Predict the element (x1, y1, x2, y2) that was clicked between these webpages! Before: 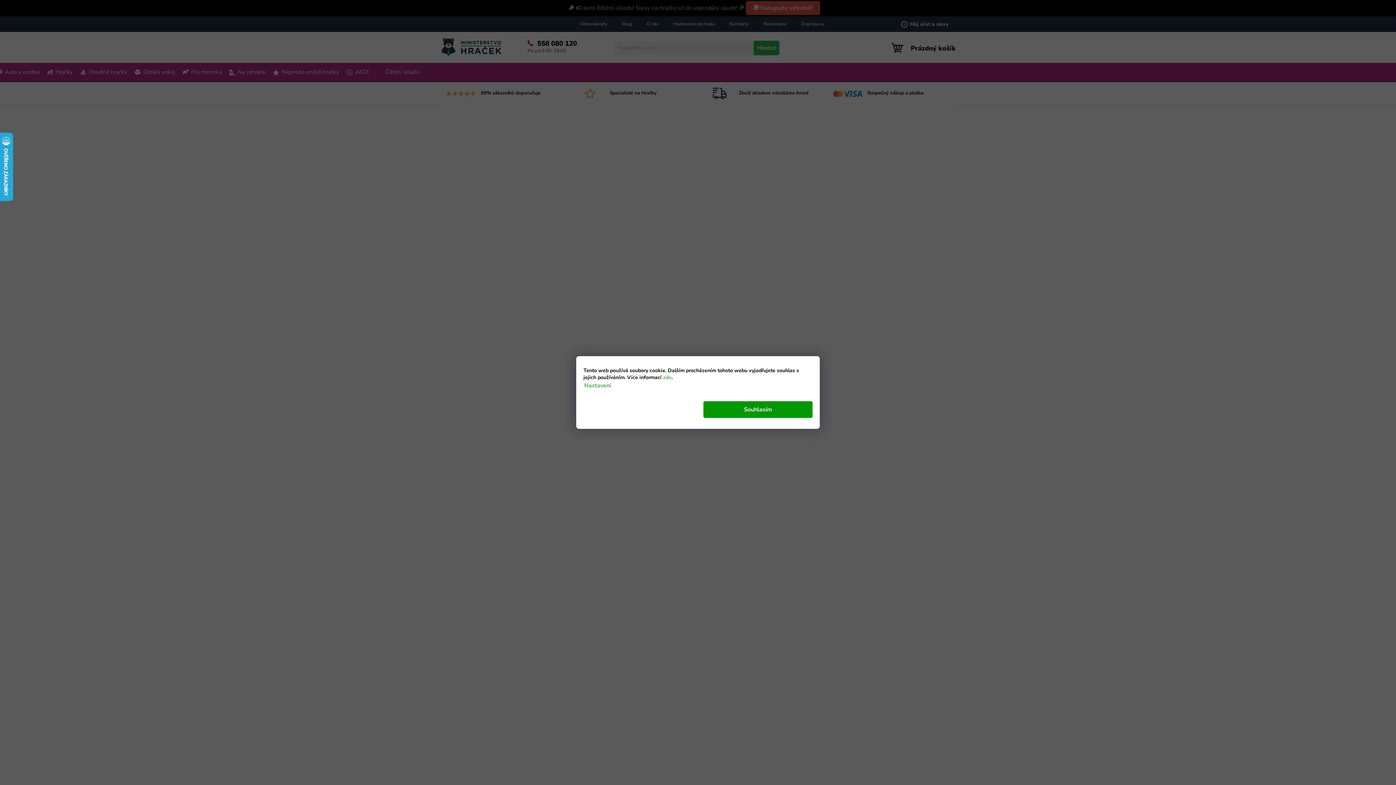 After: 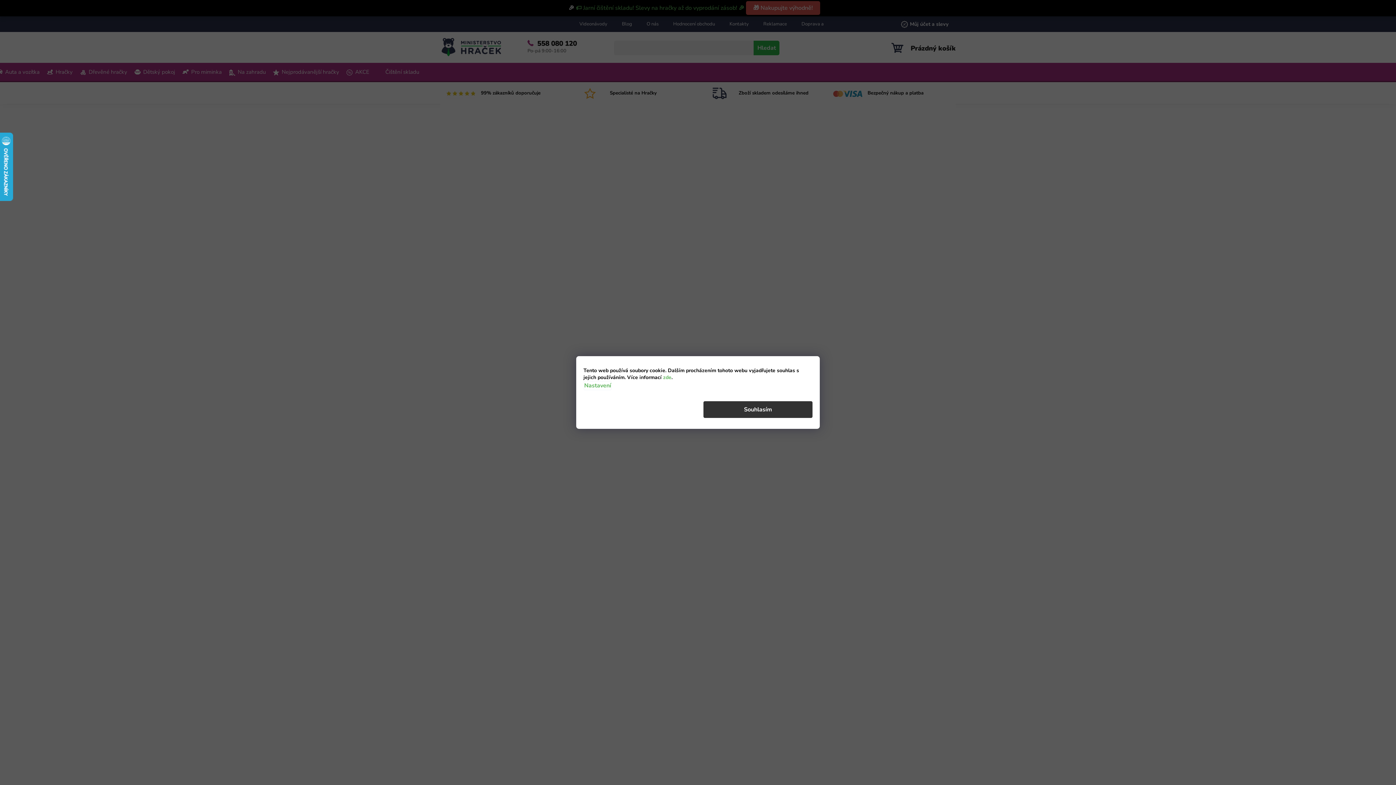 Action: bbox: (703, 401, 812, 418) label: Souhlasím